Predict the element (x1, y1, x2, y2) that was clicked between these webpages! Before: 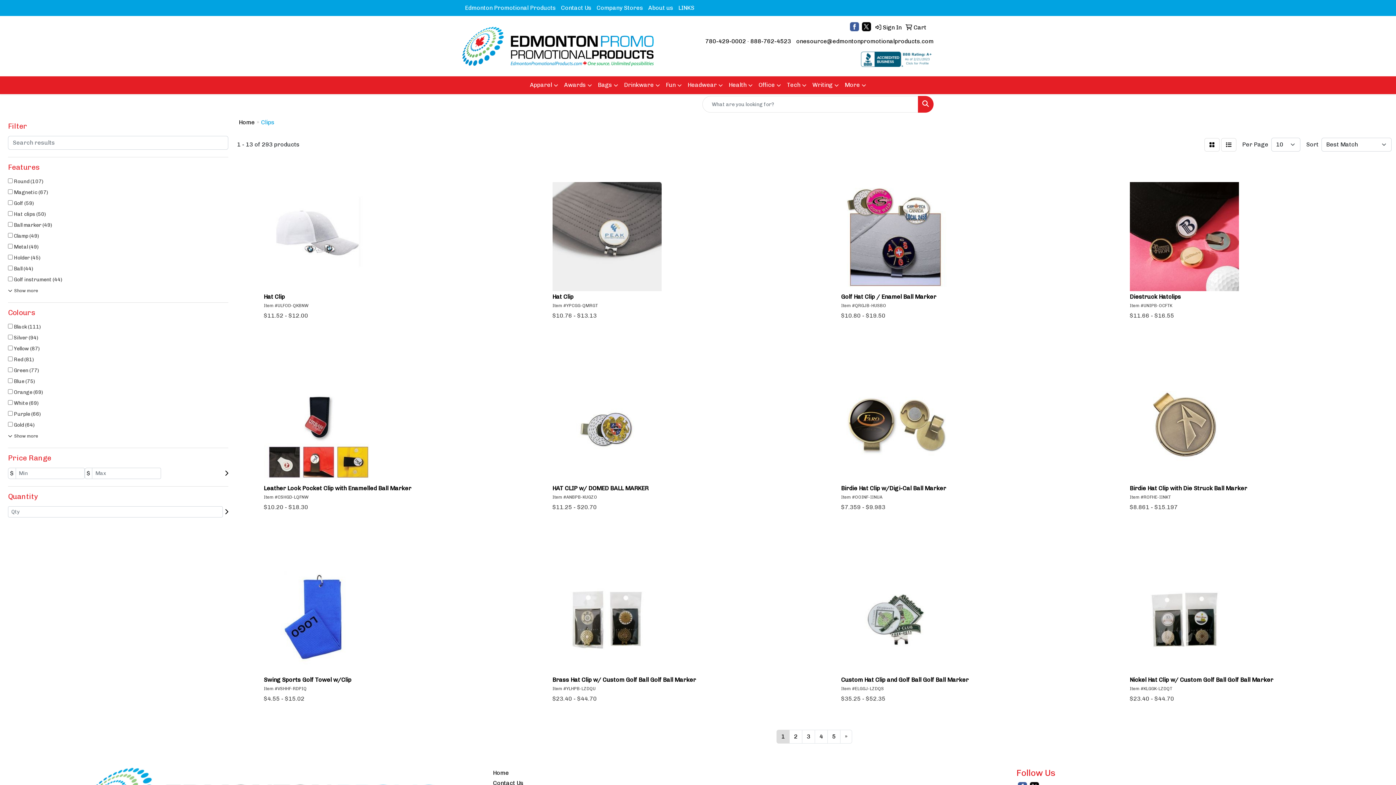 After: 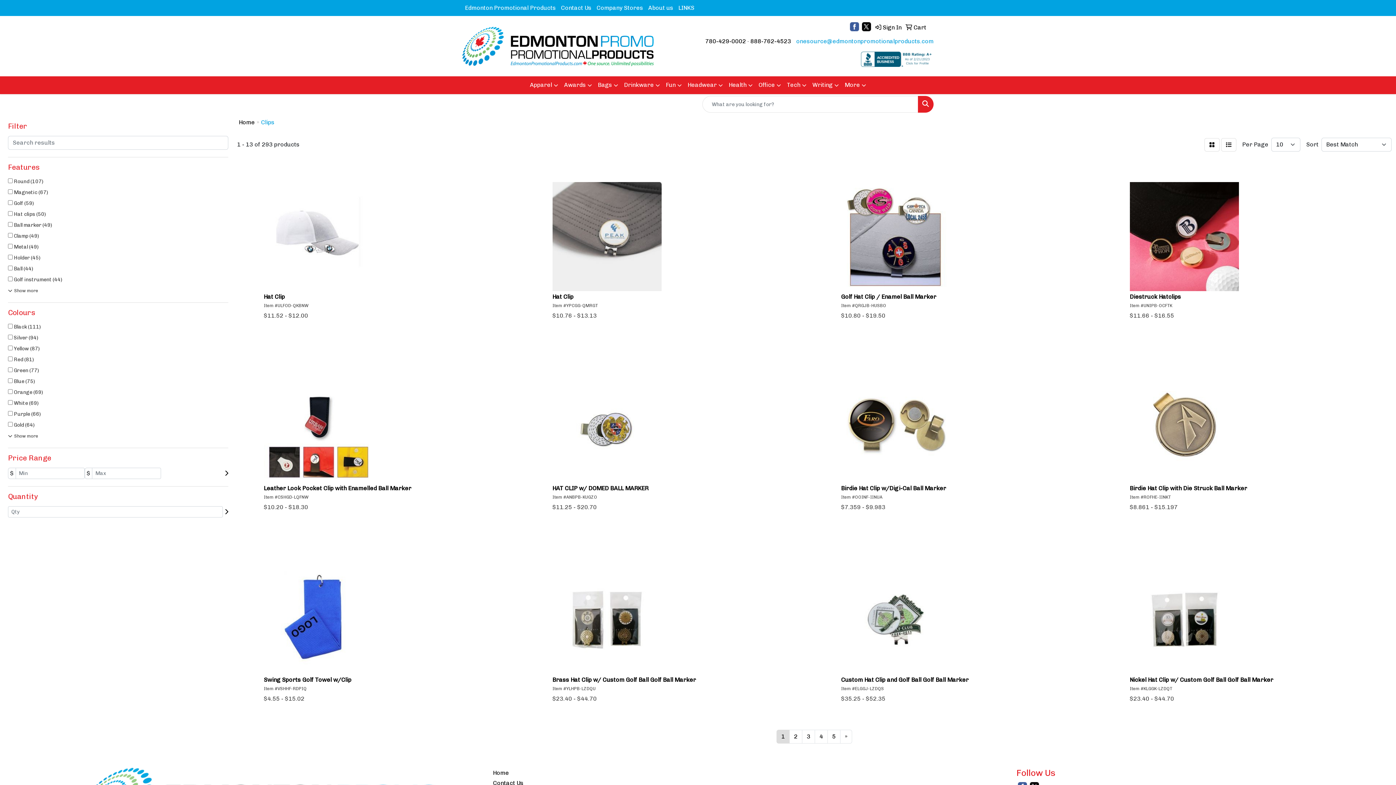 Action: label: onesource@edmontonpromotionalproducts.com bbox: (796, 37, 933, 44)